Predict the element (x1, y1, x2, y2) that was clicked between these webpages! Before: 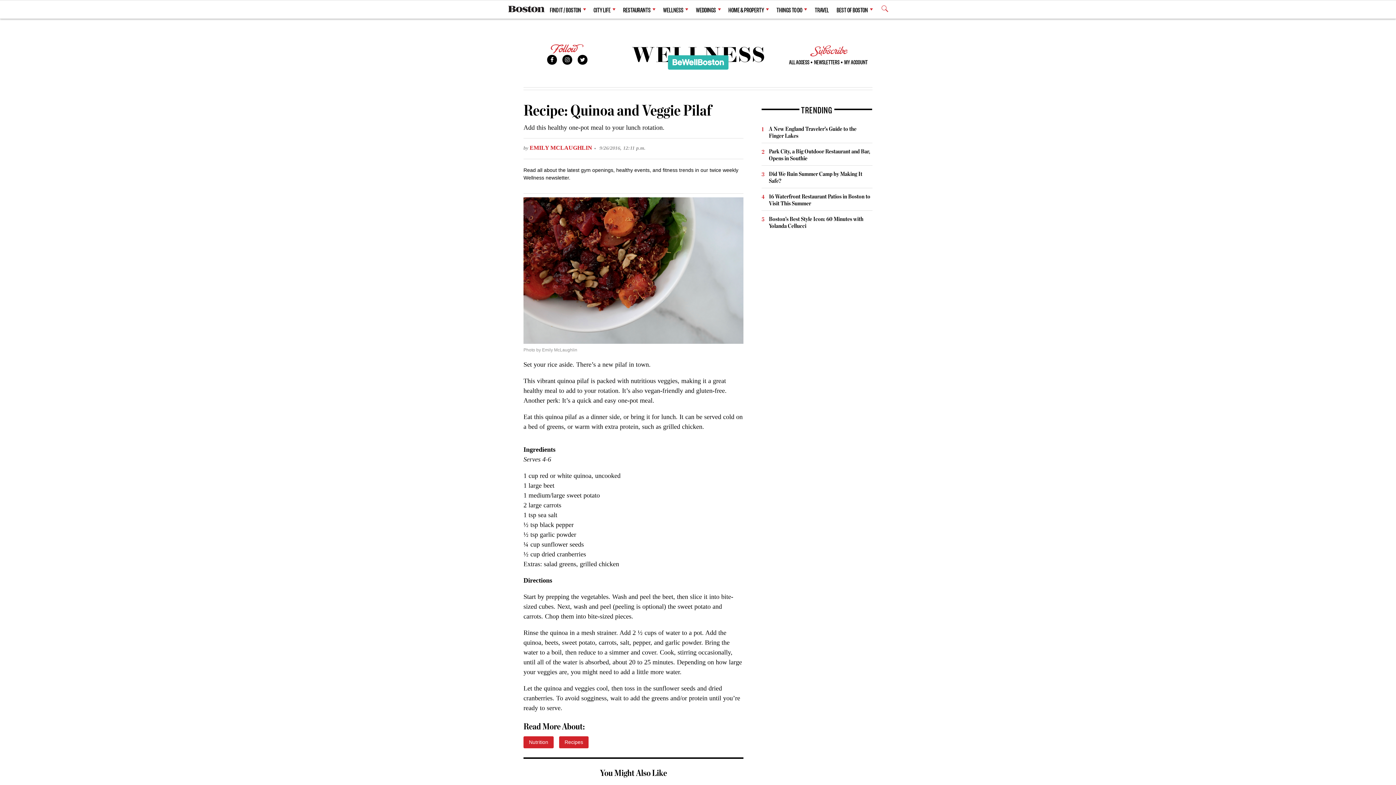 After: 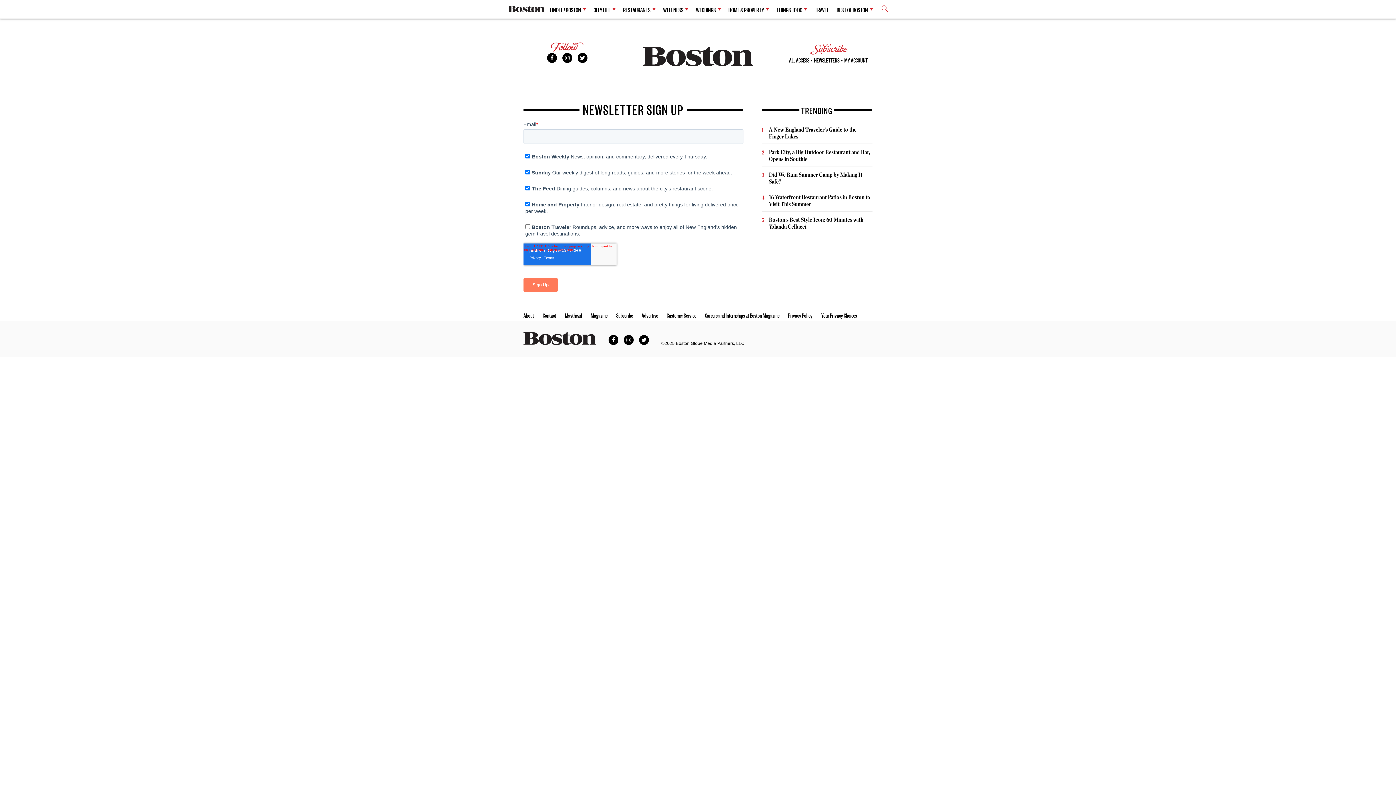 Action: bbox: (814, 57, 839, 65) label: NEWSLETTERS